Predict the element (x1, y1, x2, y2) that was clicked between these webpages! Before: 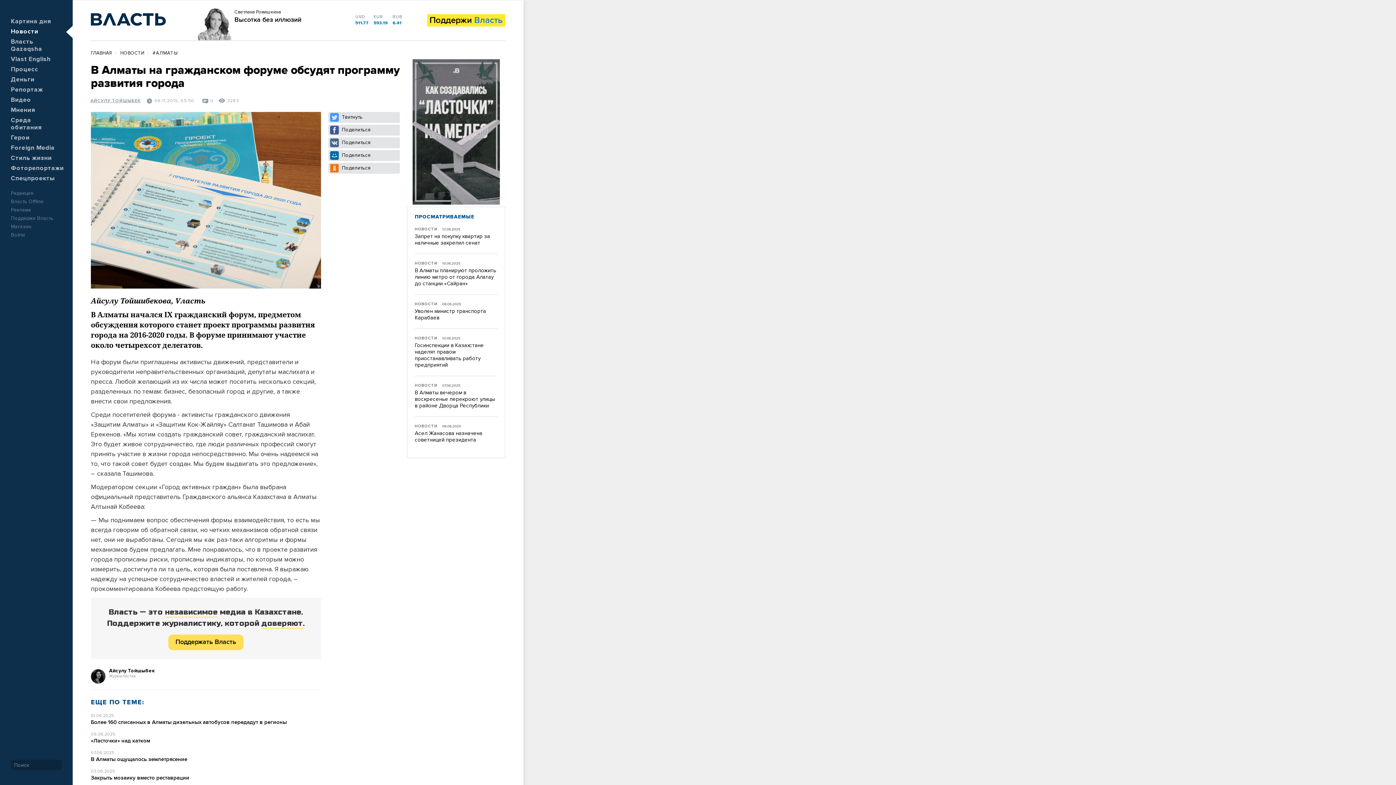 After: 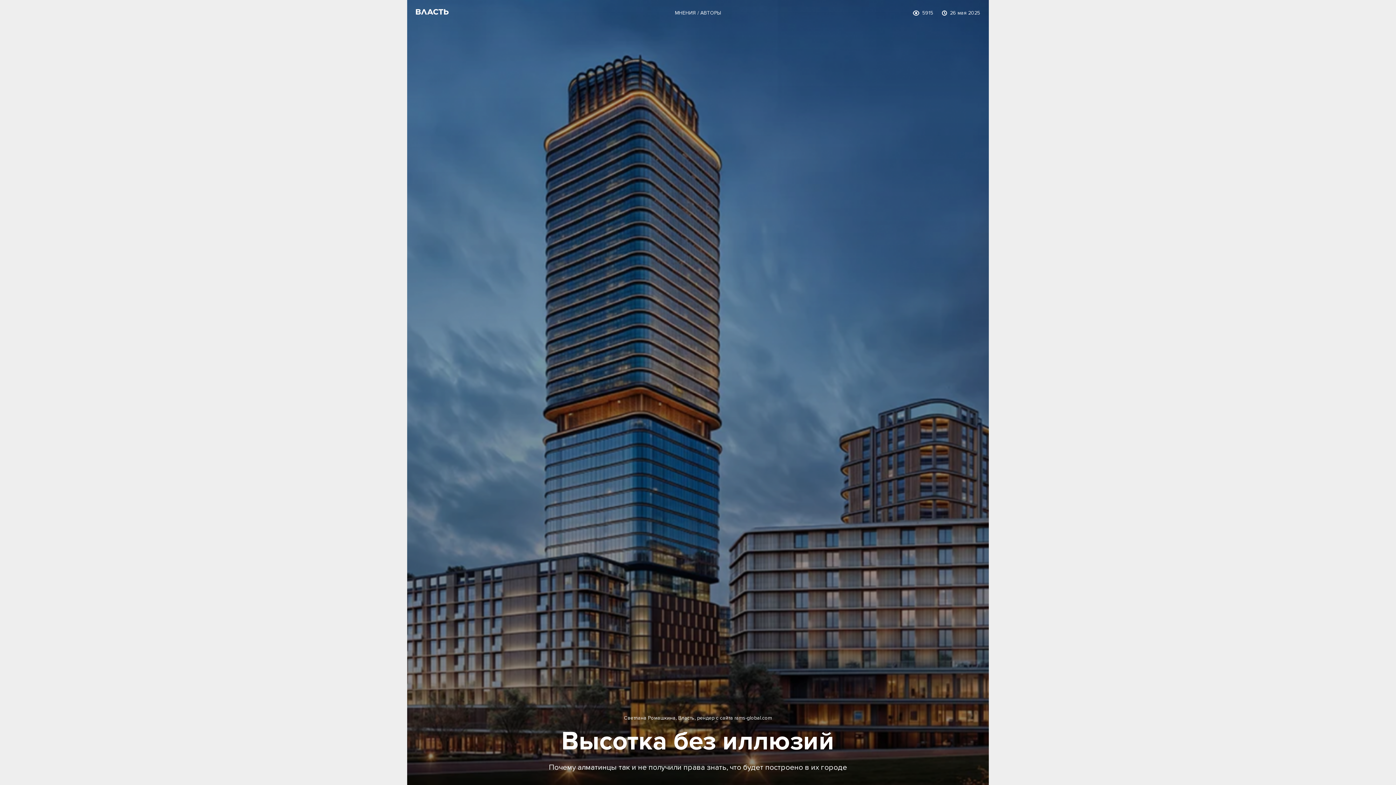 Action: bbox: (196, 5, 234, 40)